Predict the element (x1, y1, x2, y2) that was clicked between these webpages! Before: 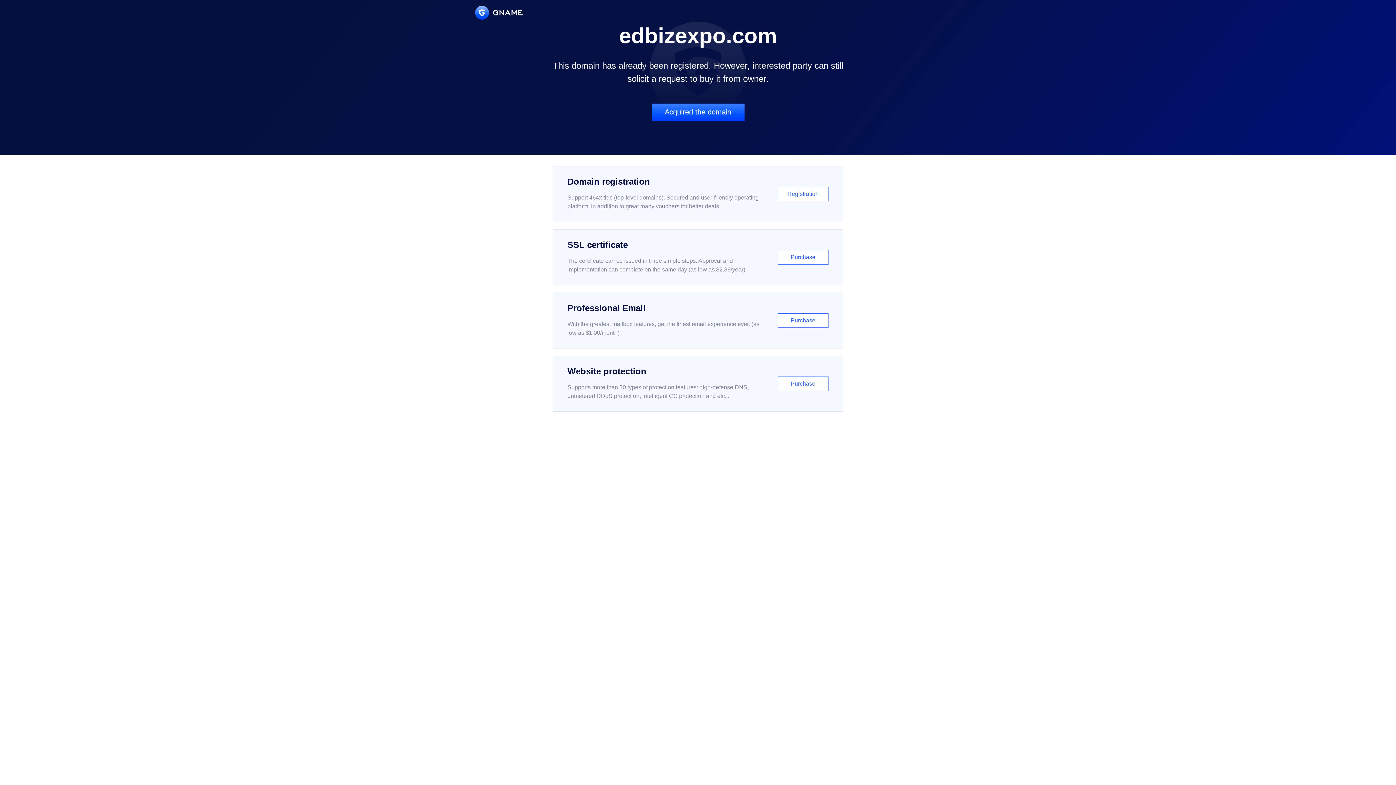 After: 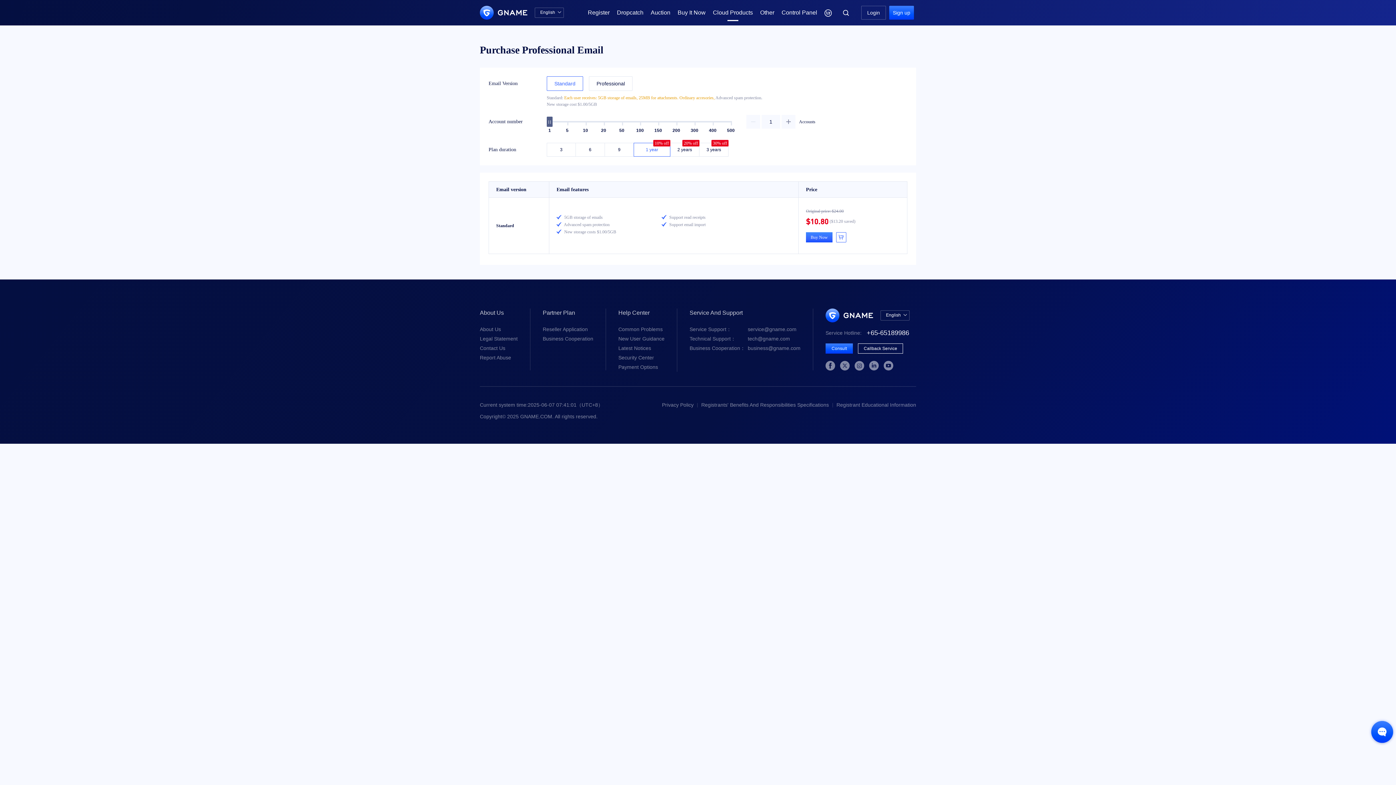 Action: label: Professional Email

With the greatest mailbox features, get the finest email experience ever. (as low as $1.00/month)

Purchase bbox: (552, 292, 843, 348)